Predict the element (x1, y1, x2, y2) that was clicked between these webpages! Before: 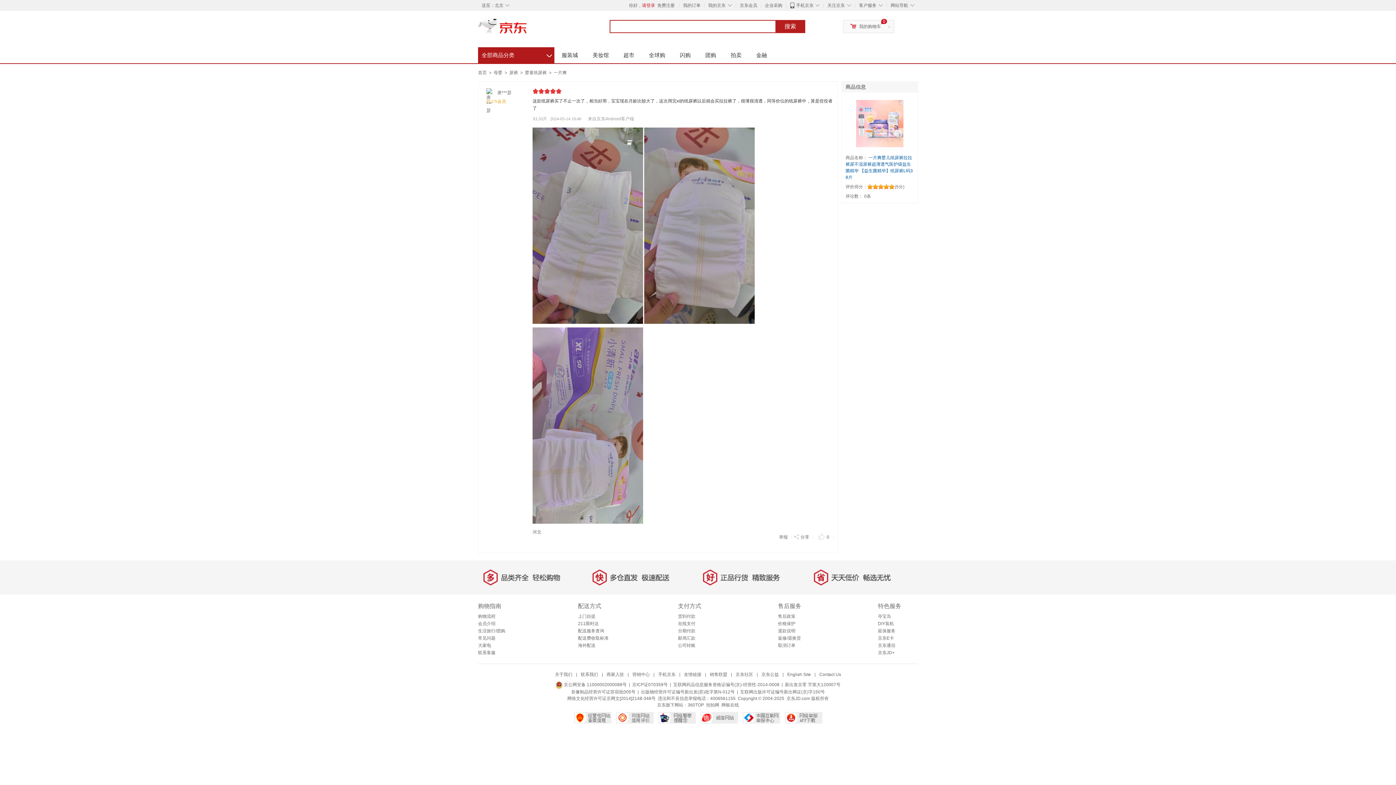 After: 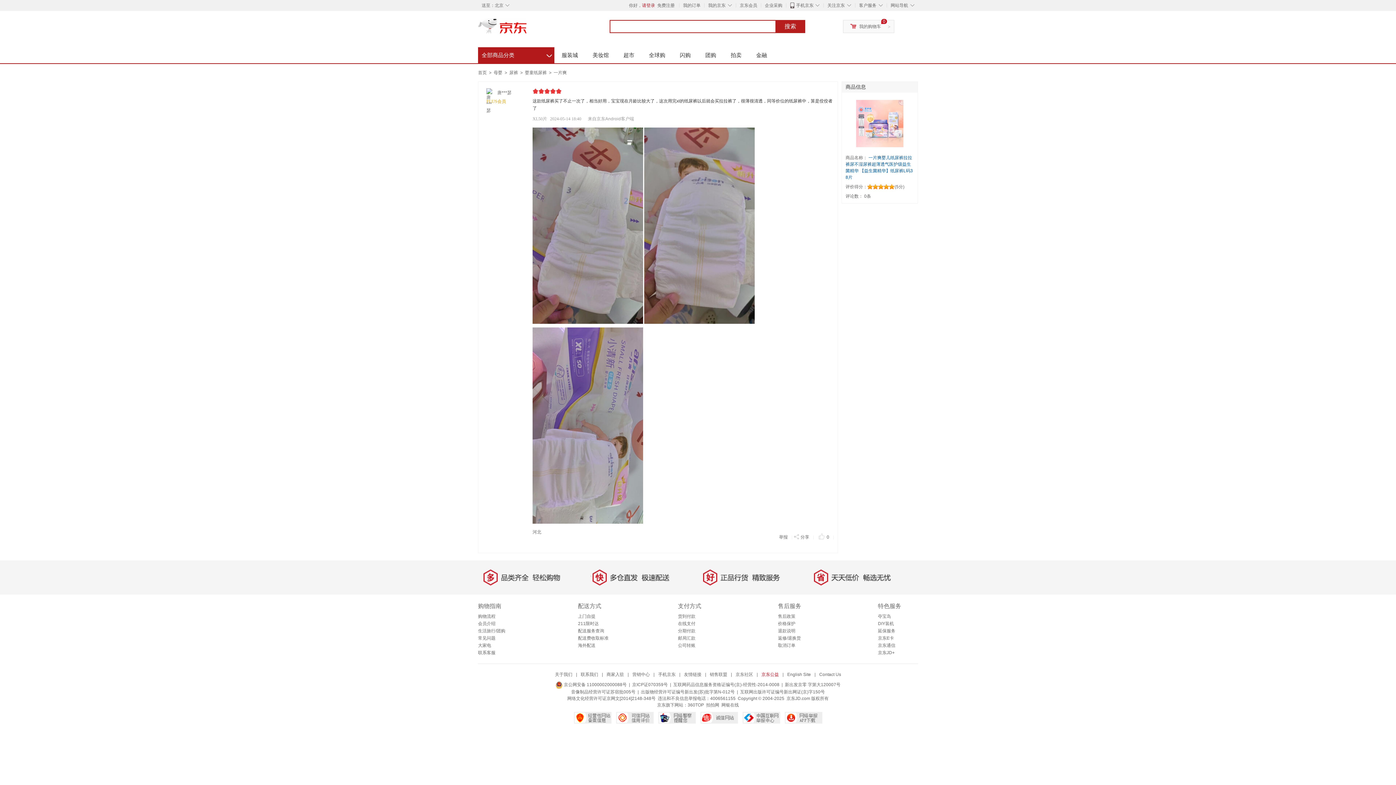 Action: label: 京东公益 bbox: (761, 672, 779, 677)